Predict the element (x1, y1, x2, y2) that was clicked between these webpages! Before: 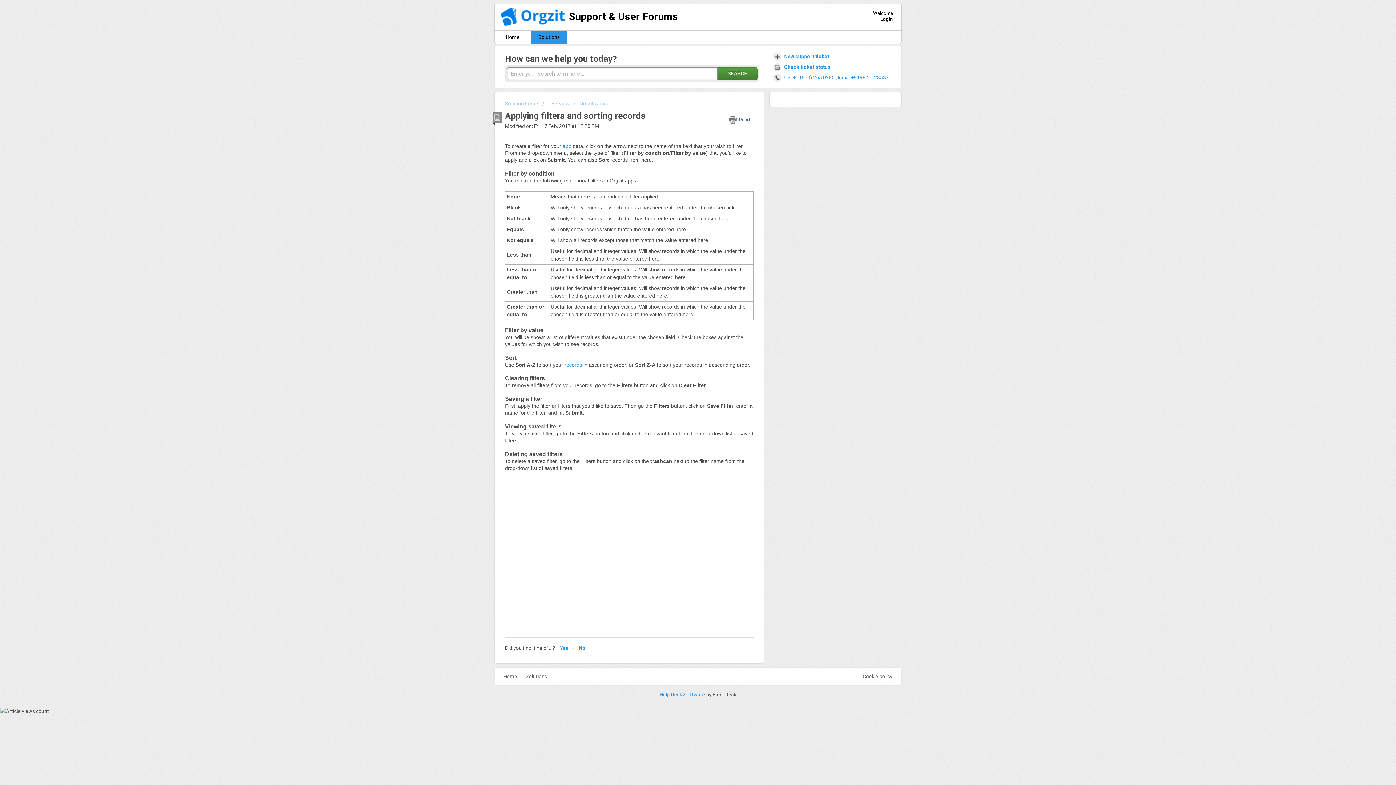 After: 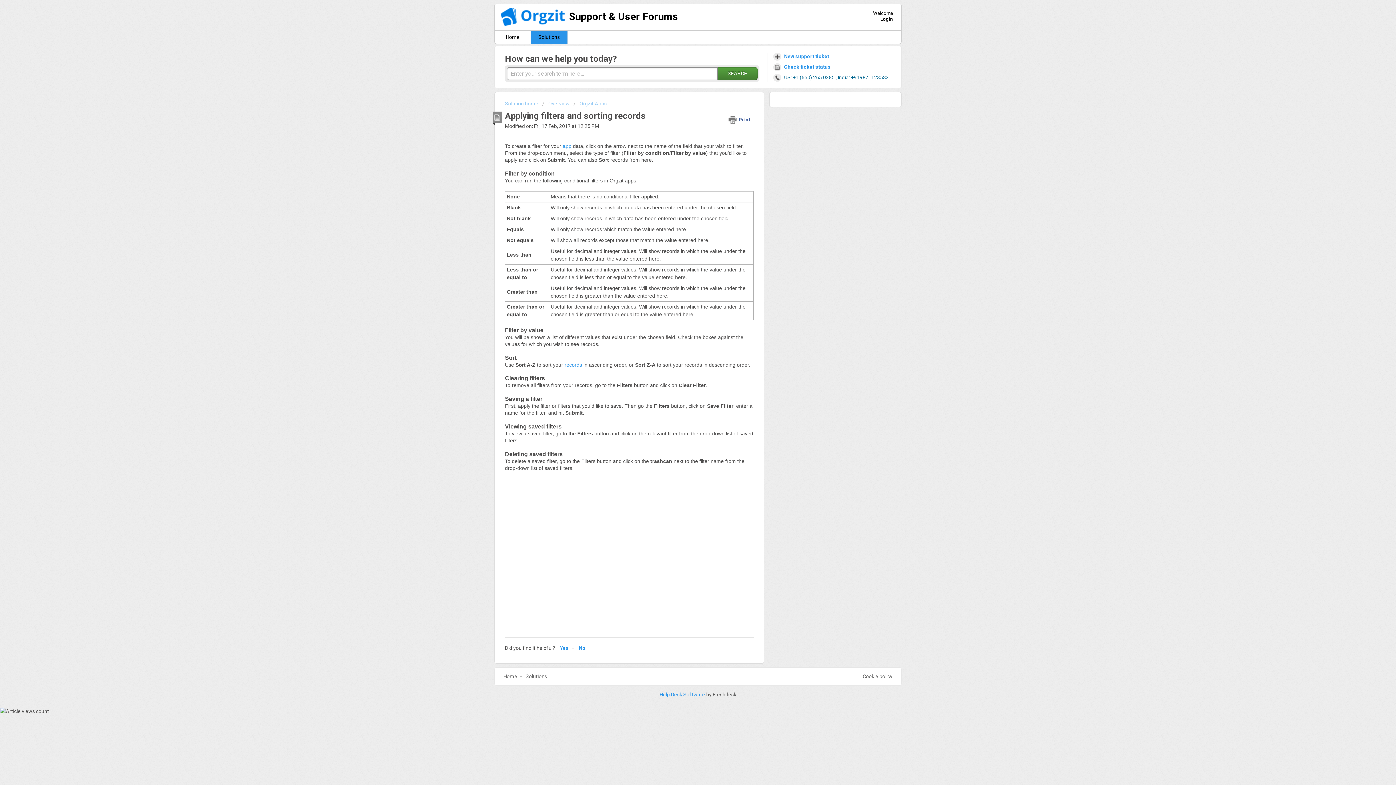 Action: label:  US: +1 (650) 265 0285 , India: +919871123583 bbox: (772, 72, 891, 82)